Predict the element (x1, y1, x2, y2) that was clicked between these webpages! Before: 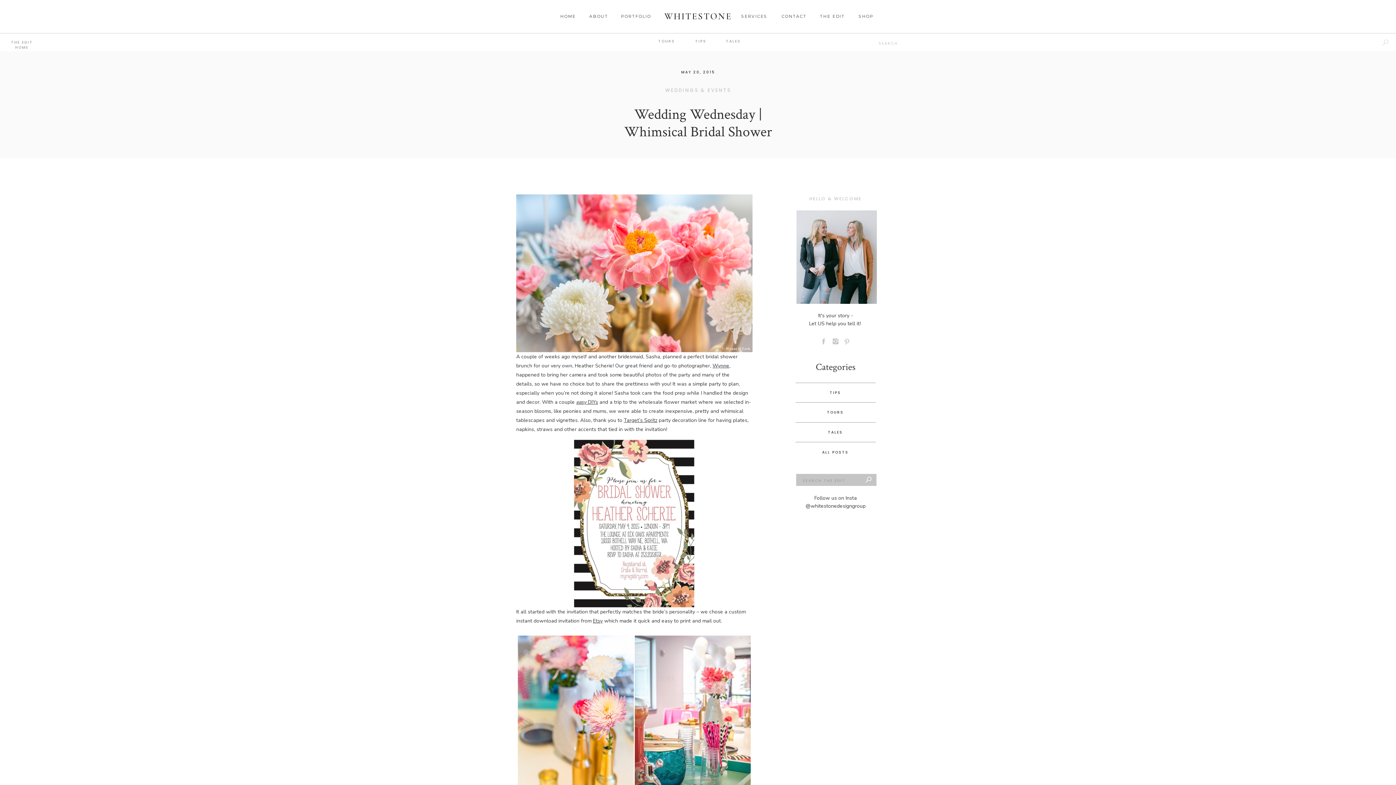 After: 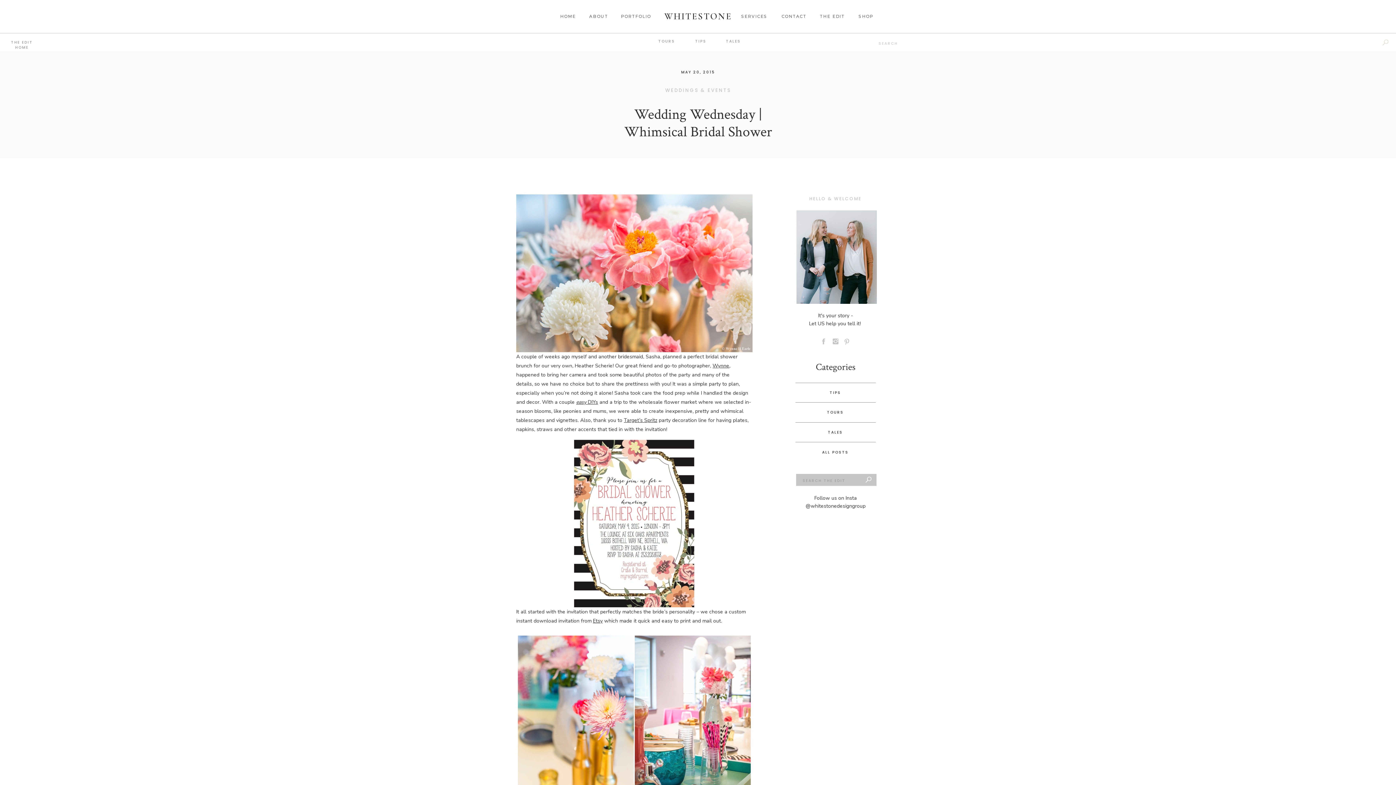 Action: bbox: (844, 338, 850, 345)